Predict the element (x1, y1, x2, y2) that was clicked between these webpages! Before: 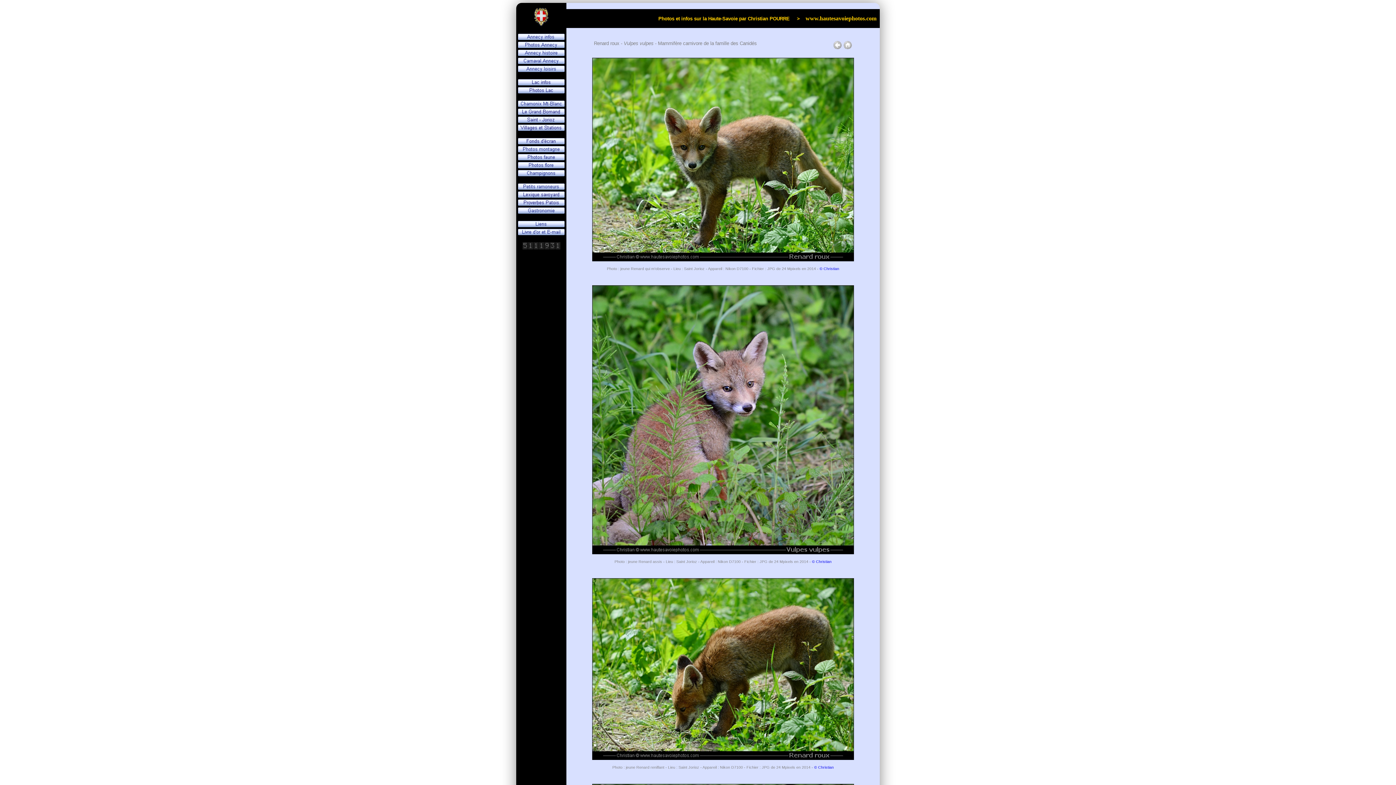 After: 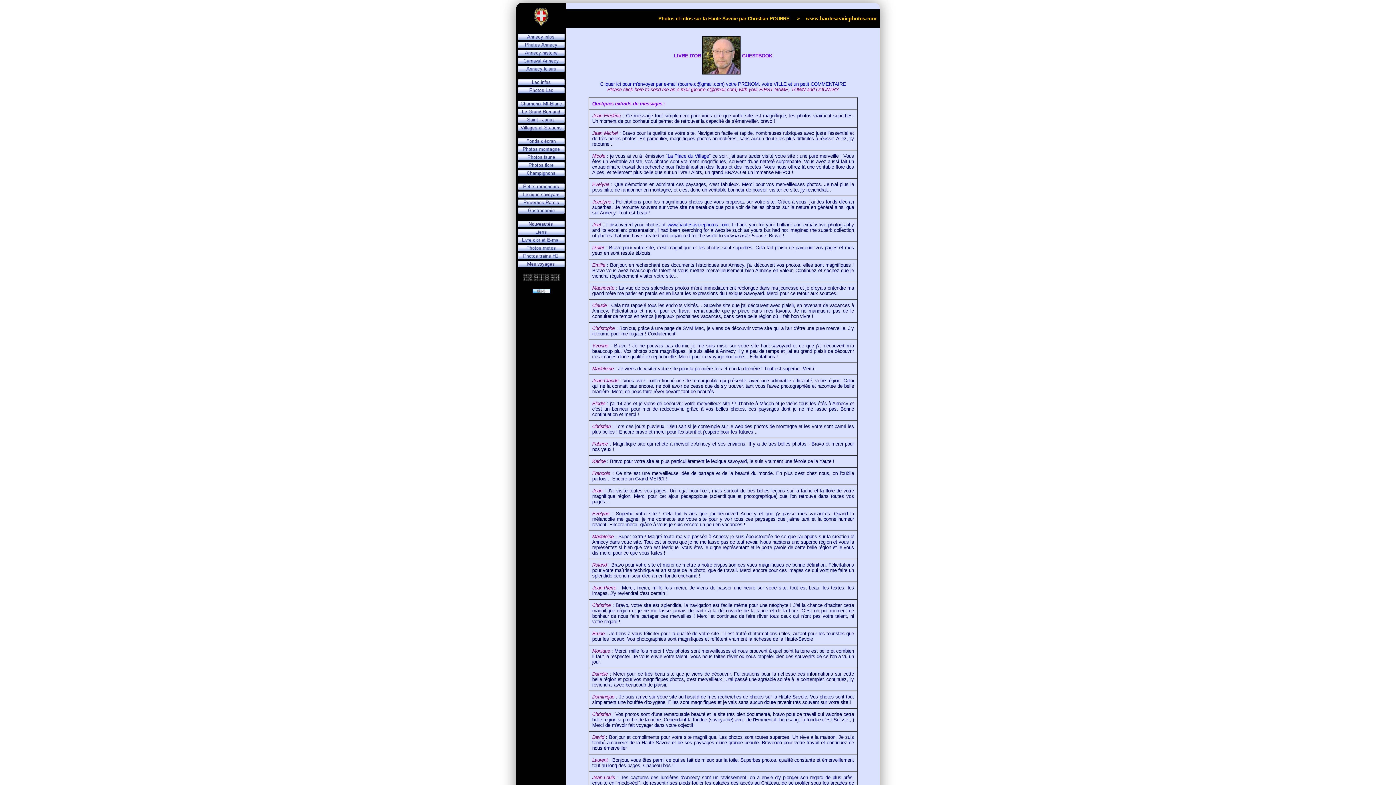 Action: bbox: (518, 230, 564, 236)